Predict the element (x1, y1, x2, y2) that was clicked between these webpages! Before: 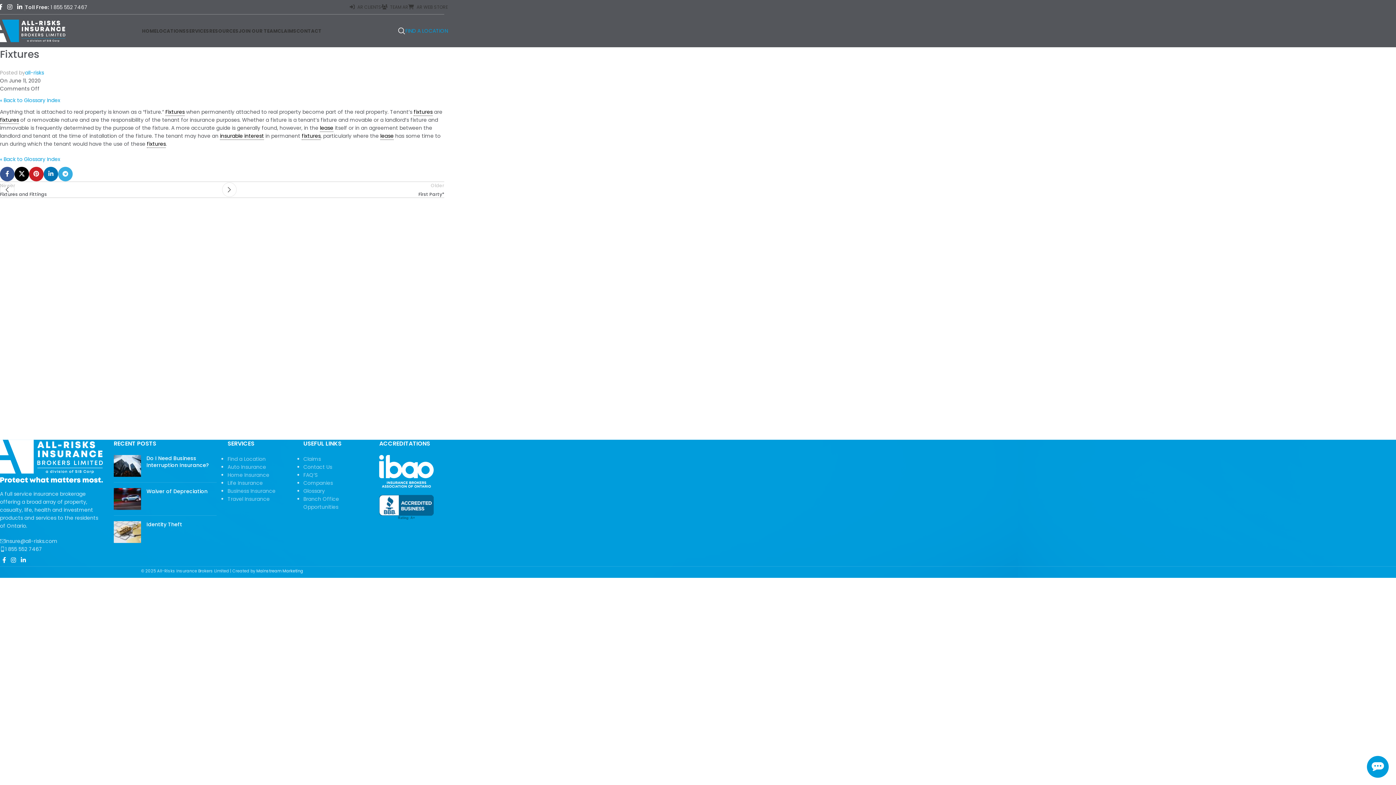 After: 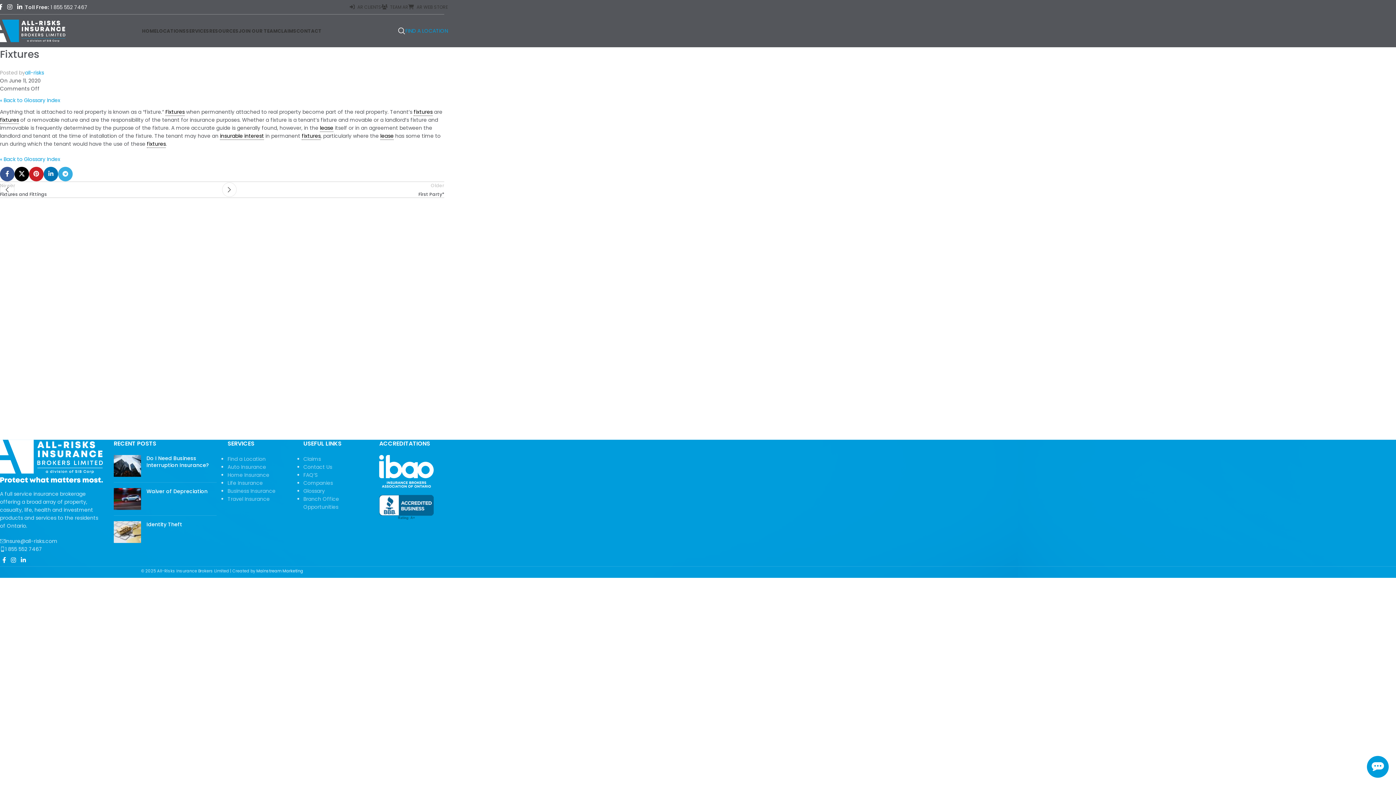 Action: bbox: (413, 108, 432, 116) label: fixtures